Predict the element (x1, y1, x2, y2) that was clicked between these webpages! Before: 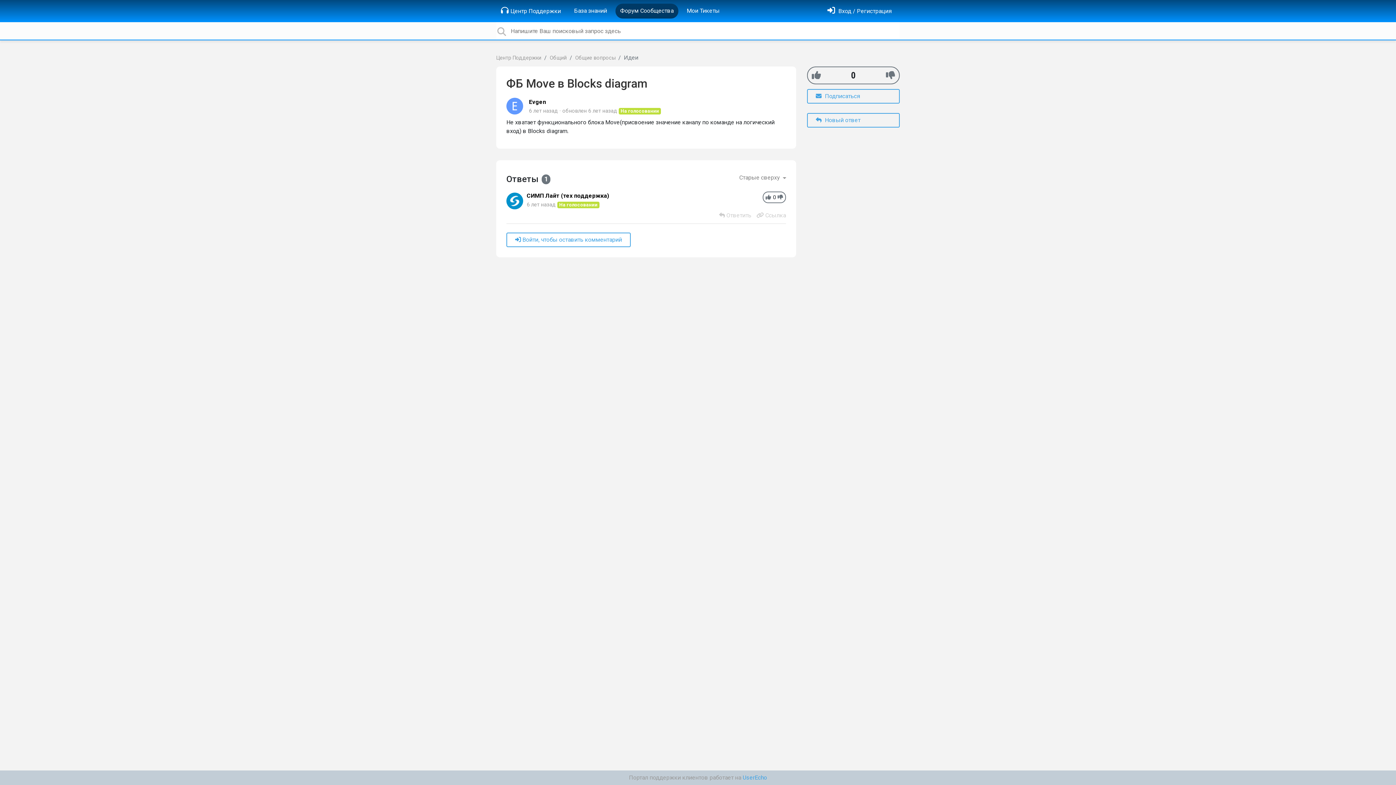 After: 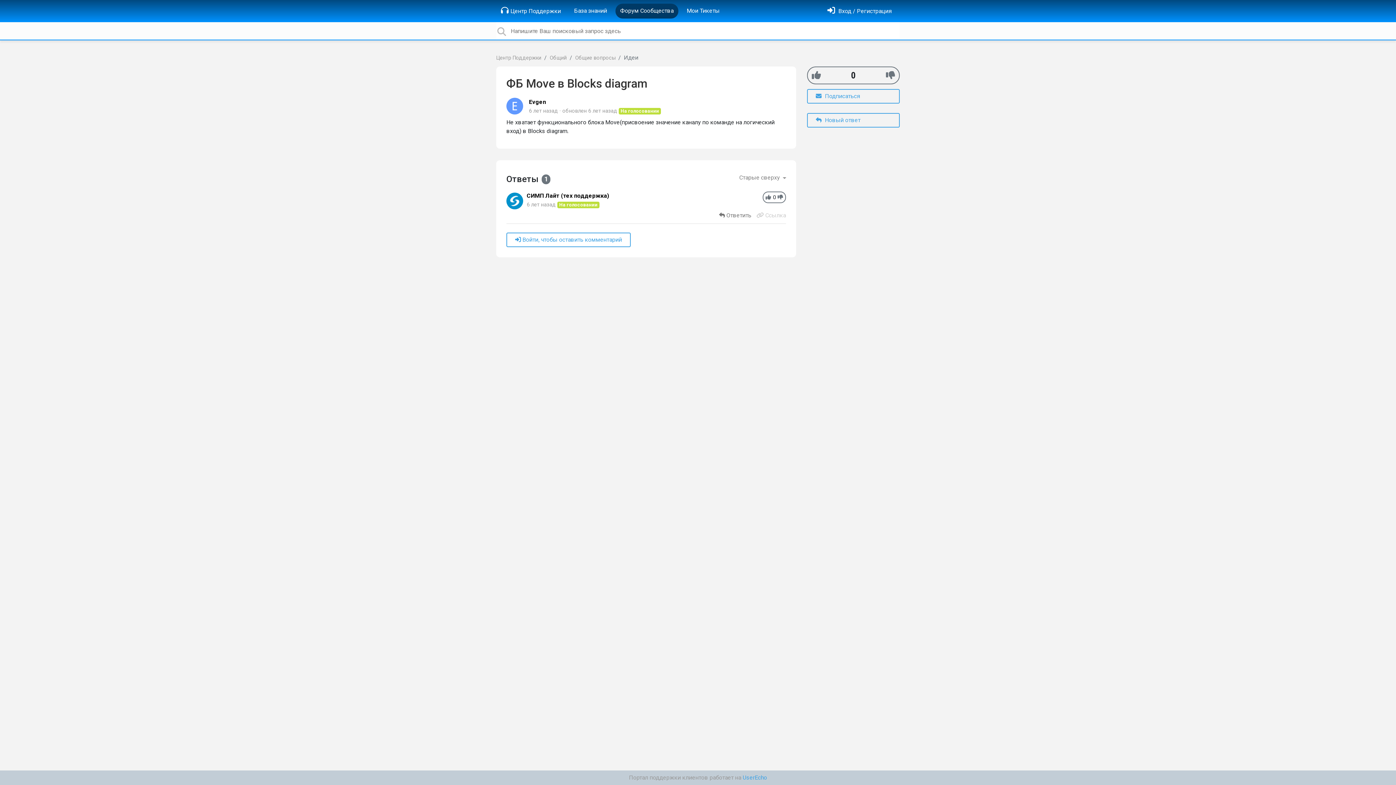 Action: label:  Ответить bbox: (719, 212, 751, 218)